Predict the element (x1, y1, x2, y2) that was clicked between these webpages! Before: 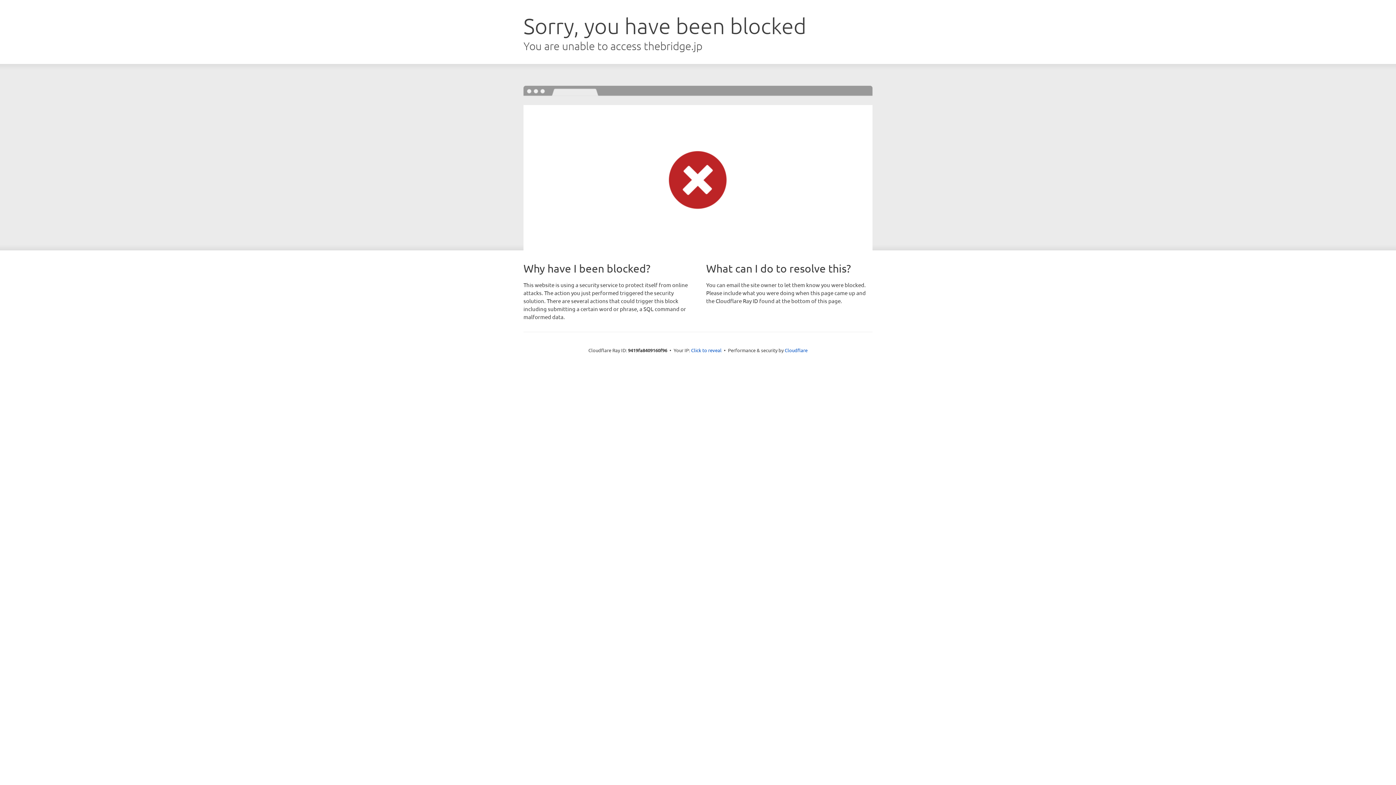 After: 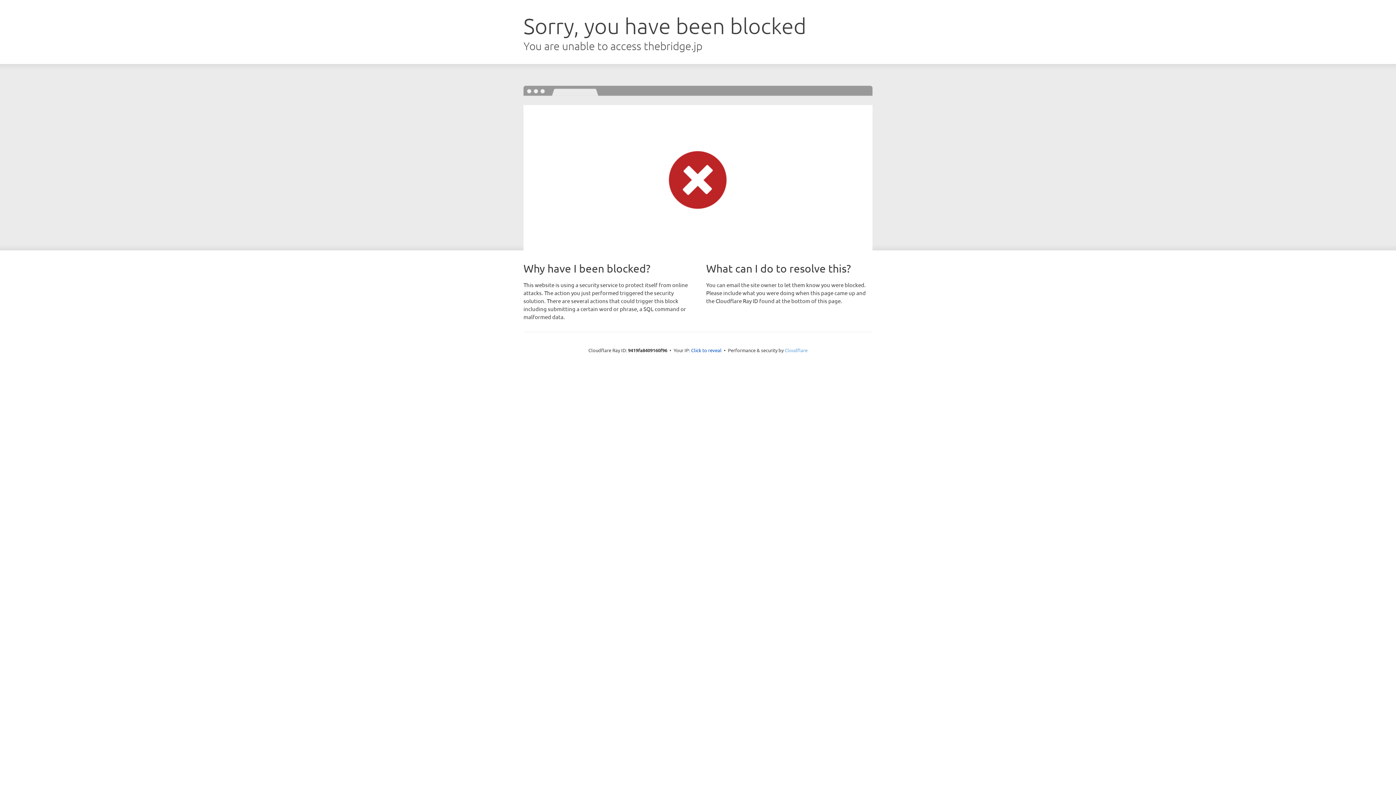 Action: label: Cloudflare bbox: (784, 347, 807, 353)